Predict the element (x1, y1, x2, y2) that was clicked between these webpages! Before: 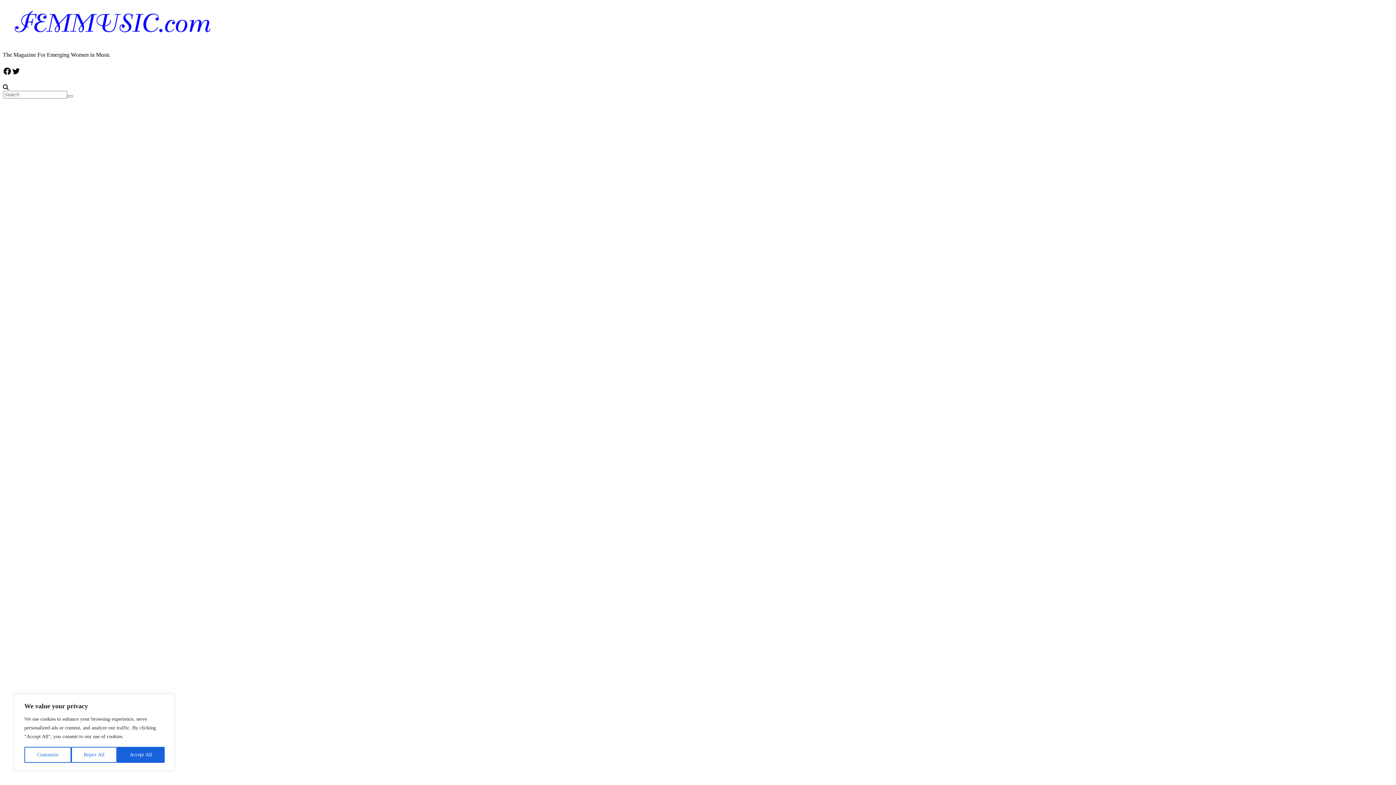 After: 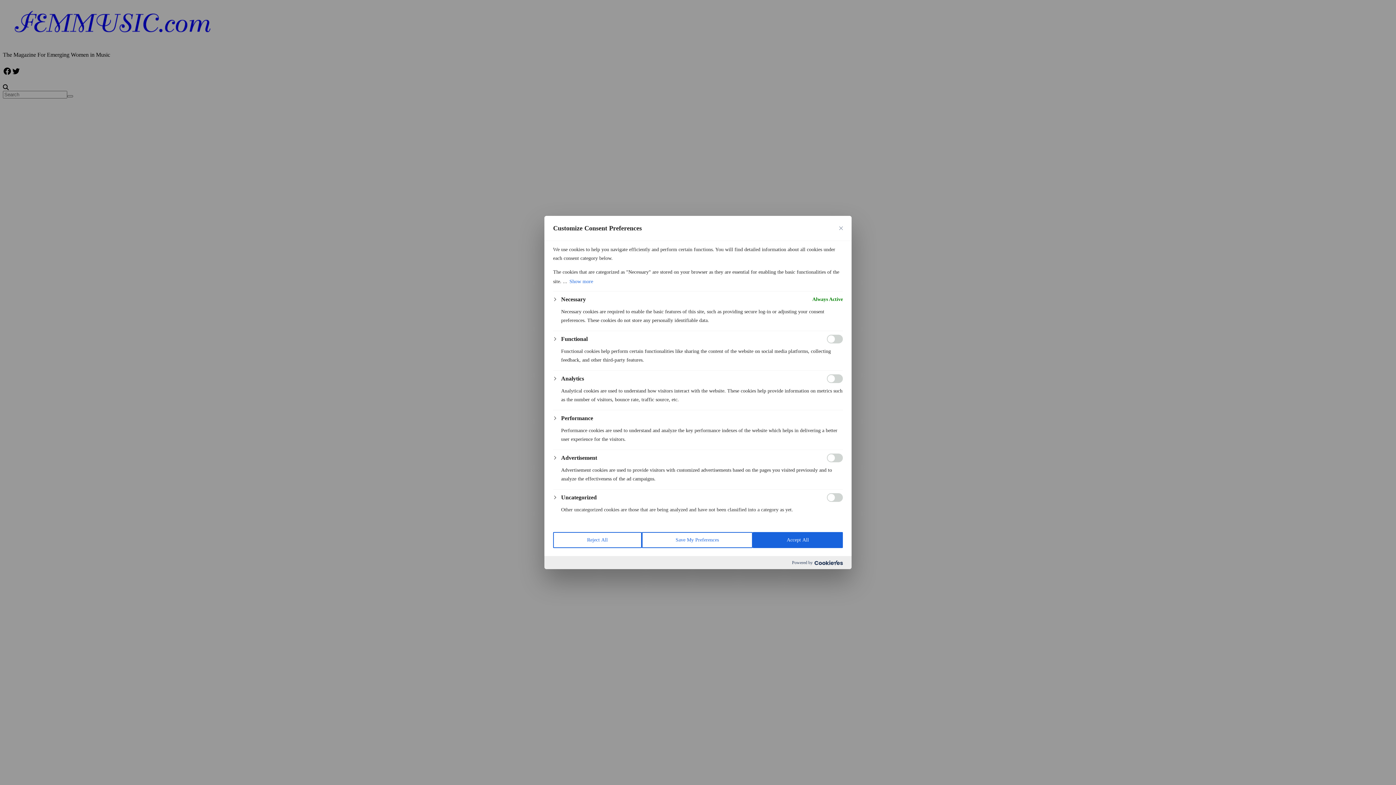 Action: label: Customize bbox: (24, 747, 71, 763)